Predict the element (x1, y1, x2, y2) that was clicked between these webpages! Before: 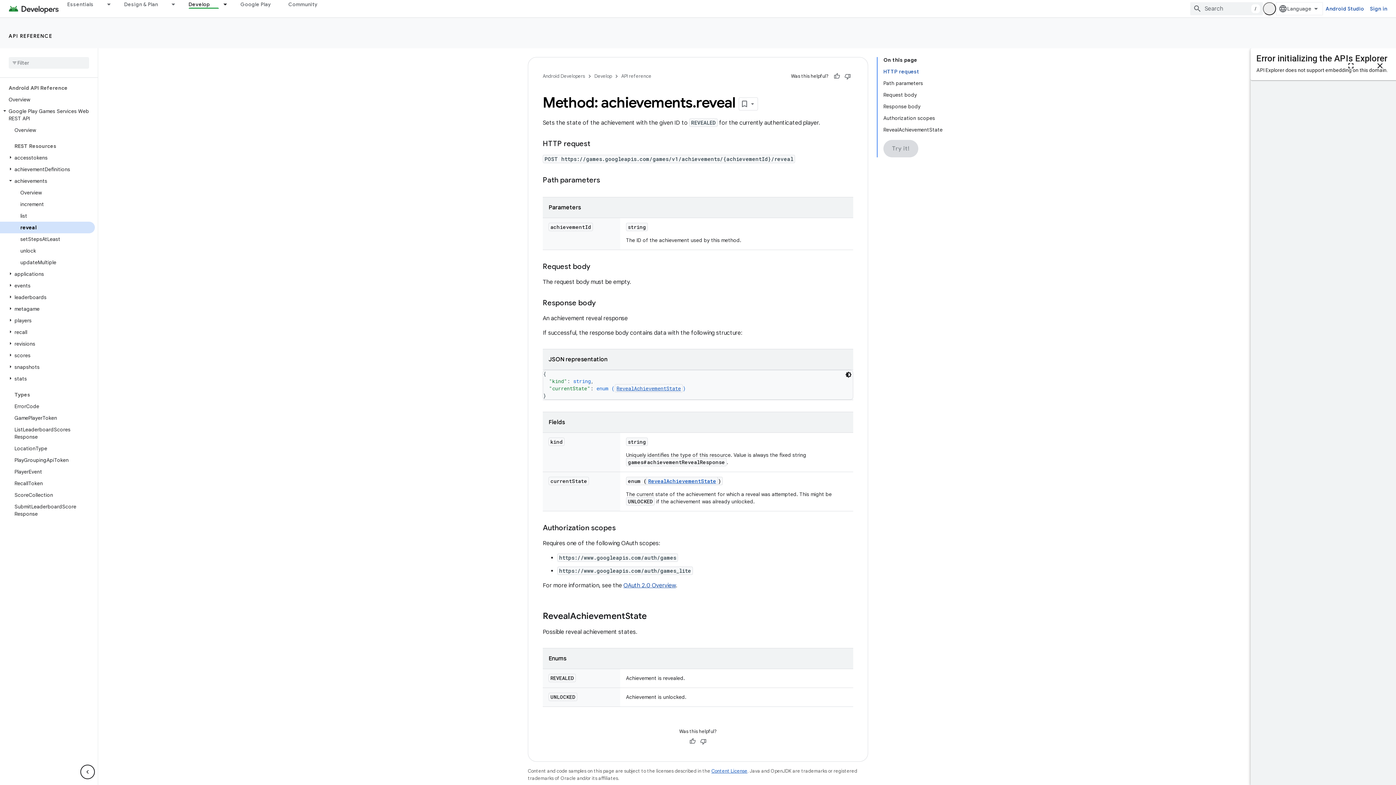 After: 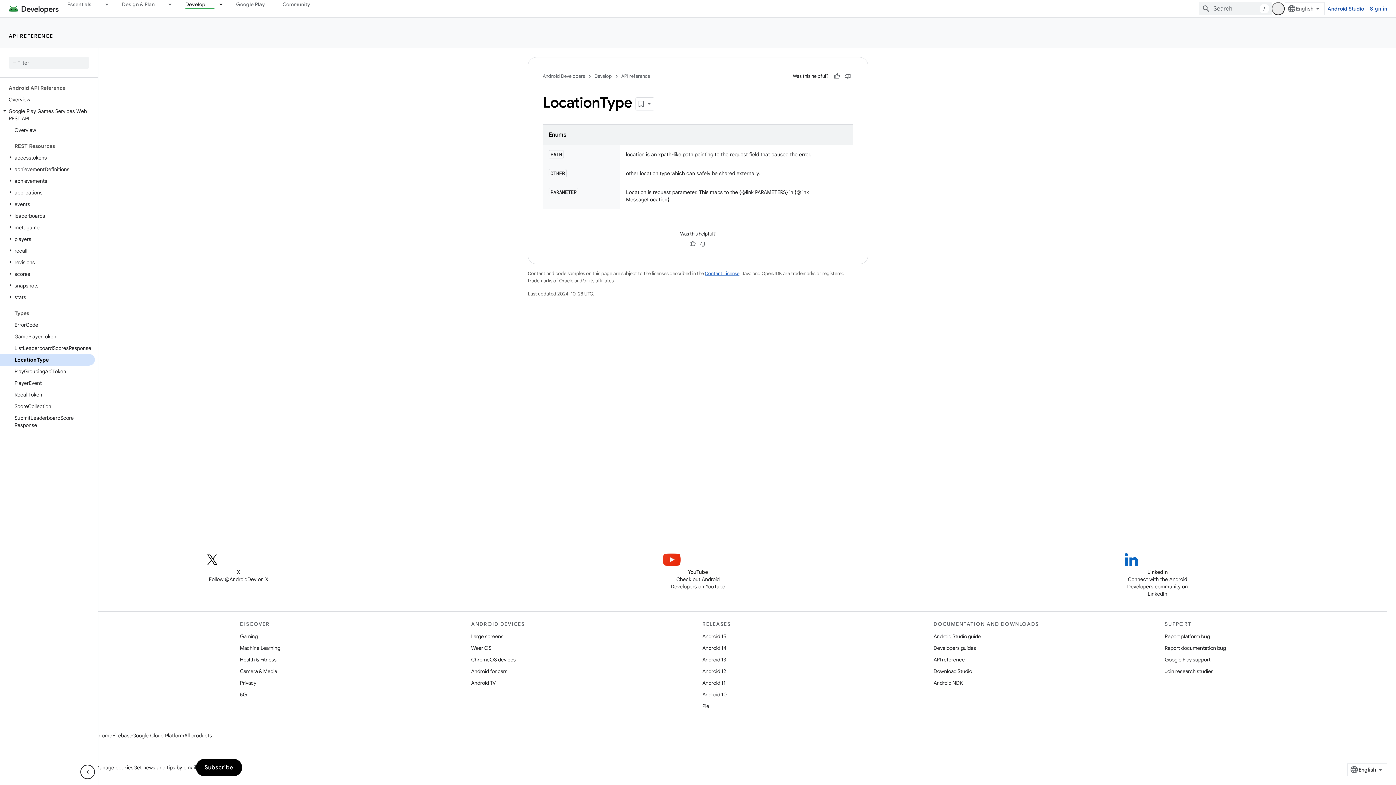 Action: label: LocationType bbox: (0, 442, 94, 454)